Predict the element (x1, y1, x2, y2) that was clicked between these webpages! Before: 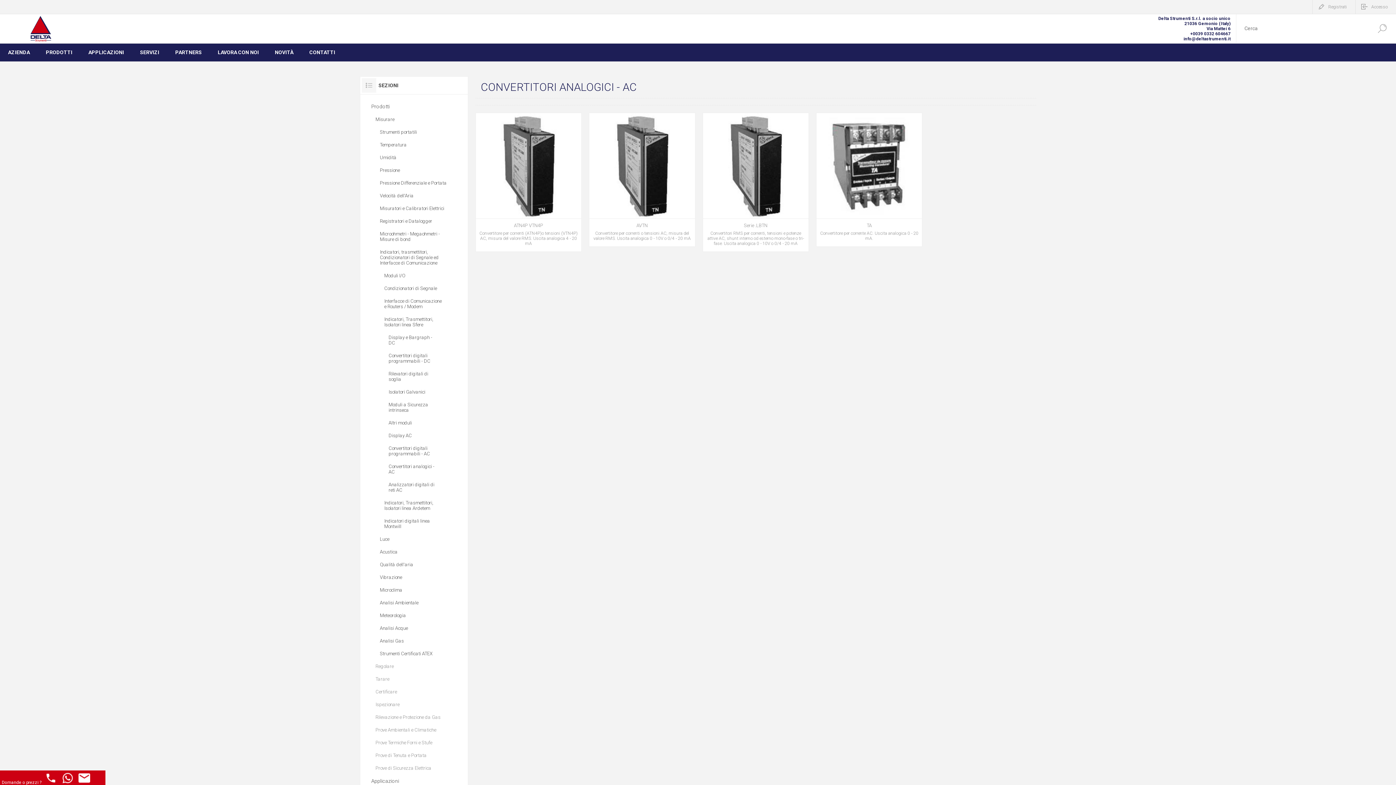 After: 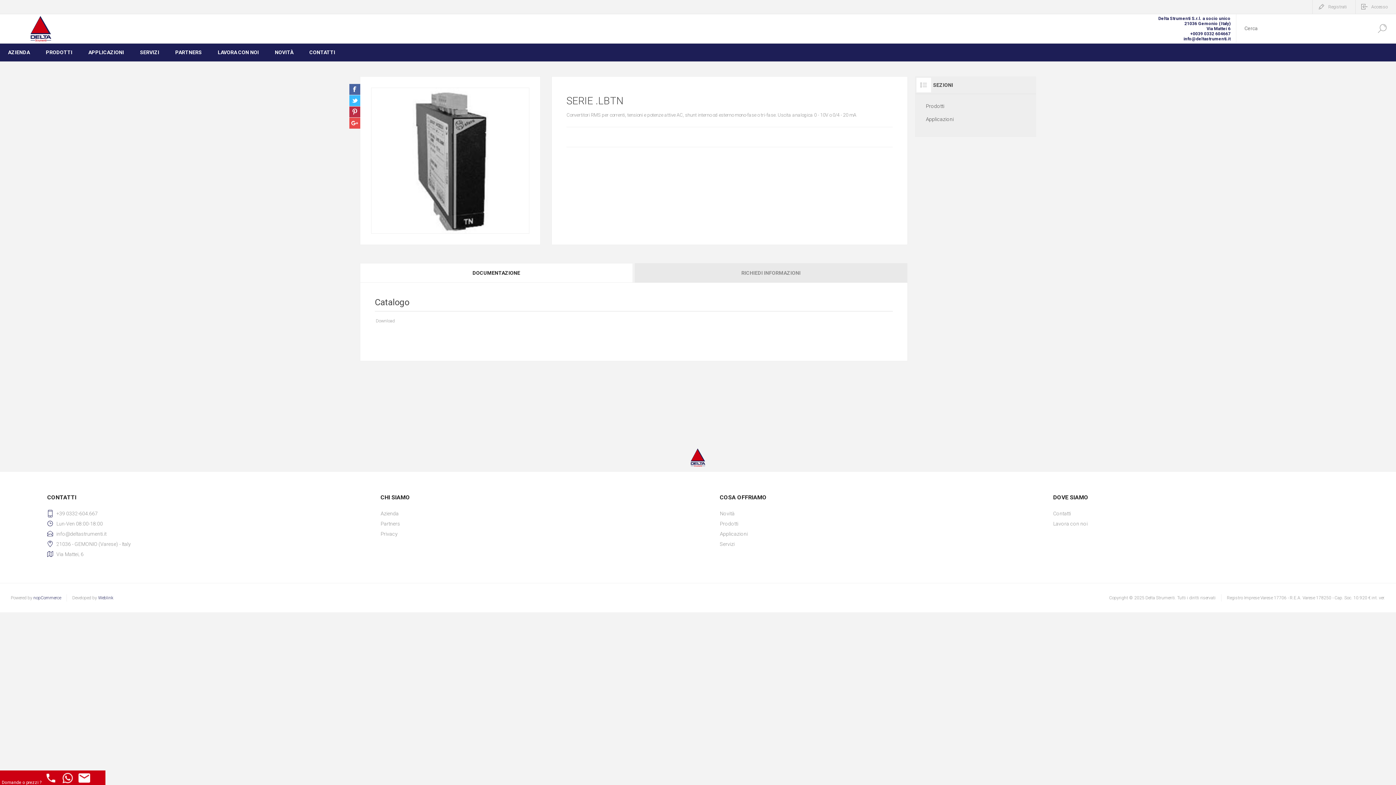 Action: bbox: (703, 113, 808, 251)